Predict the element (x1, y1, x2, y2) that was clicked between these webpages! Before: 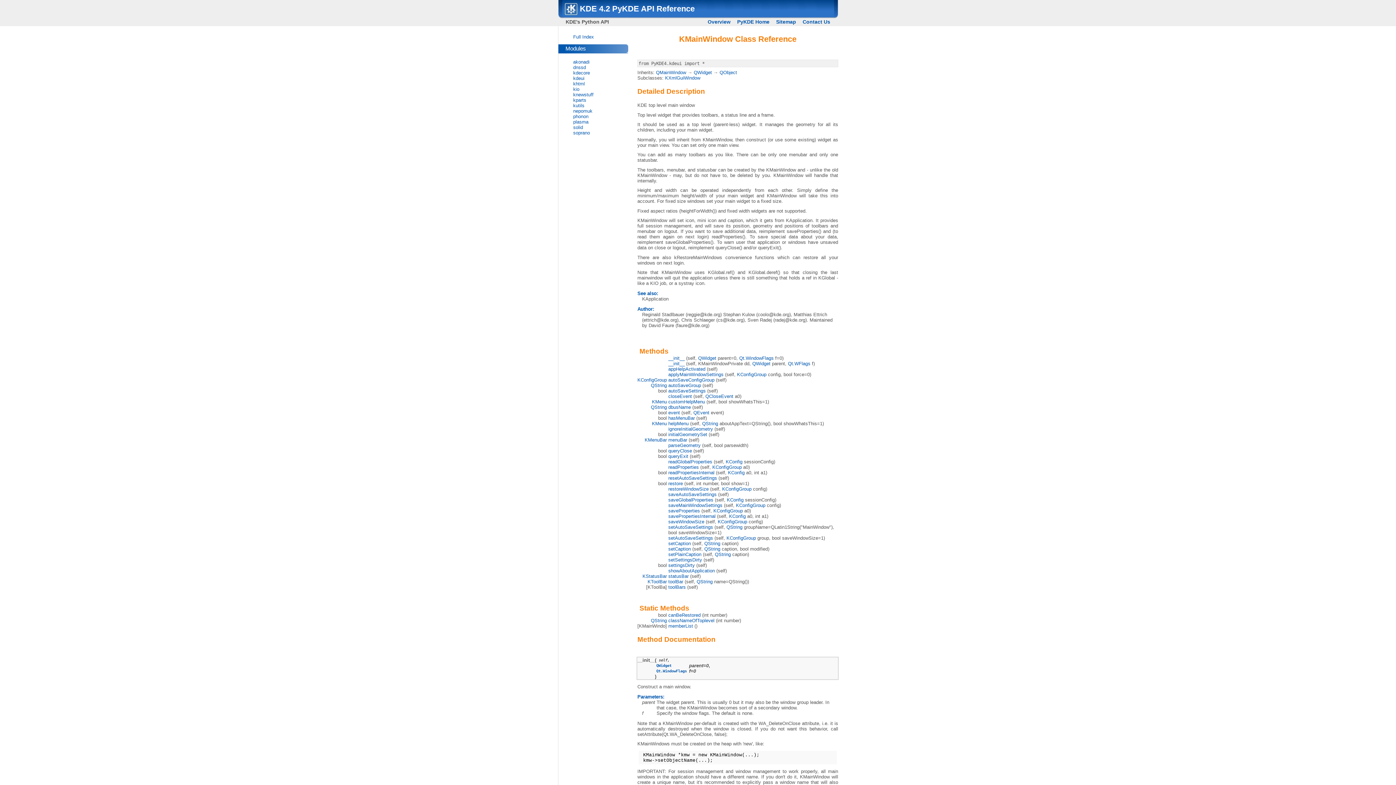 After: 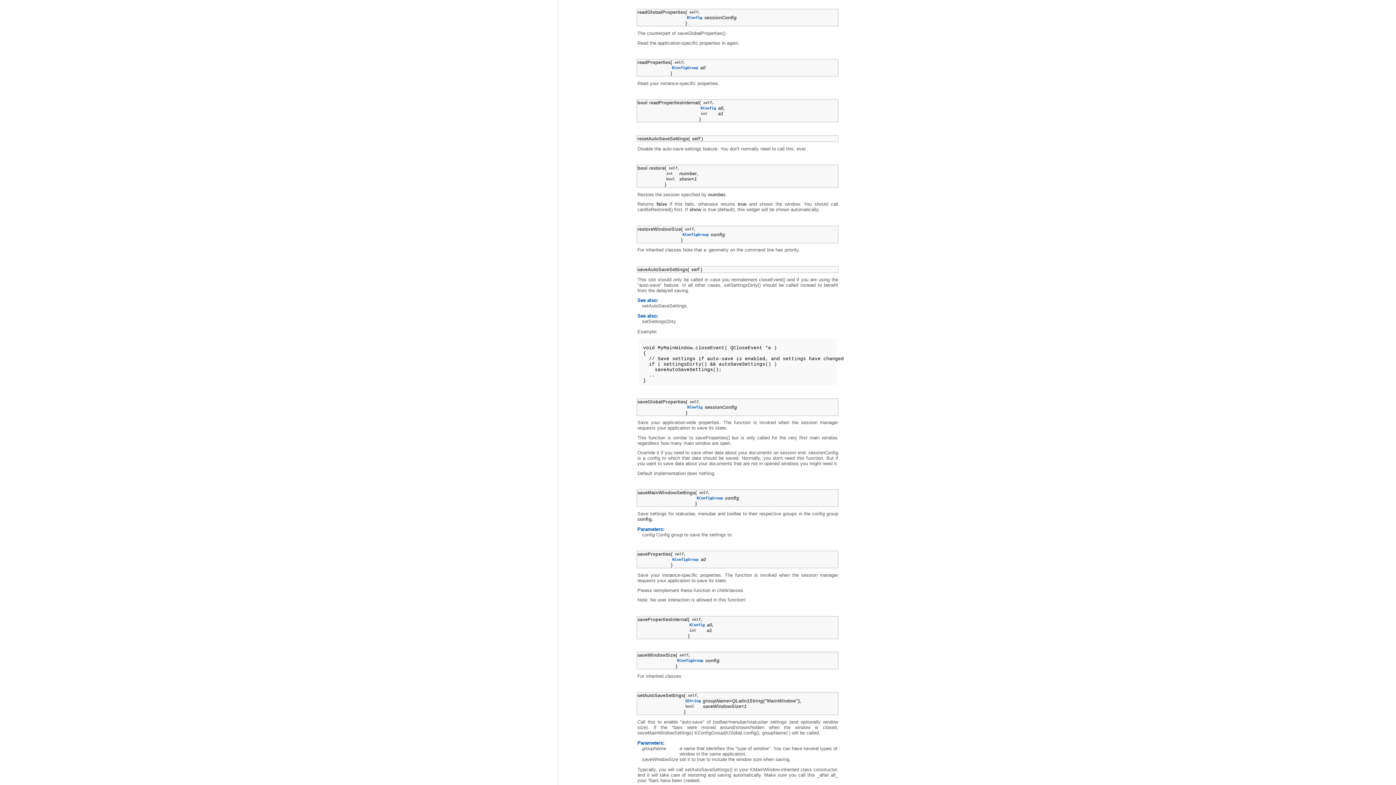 Action: label: readGlobalProperties bbox: (668, 459, 712, 464)